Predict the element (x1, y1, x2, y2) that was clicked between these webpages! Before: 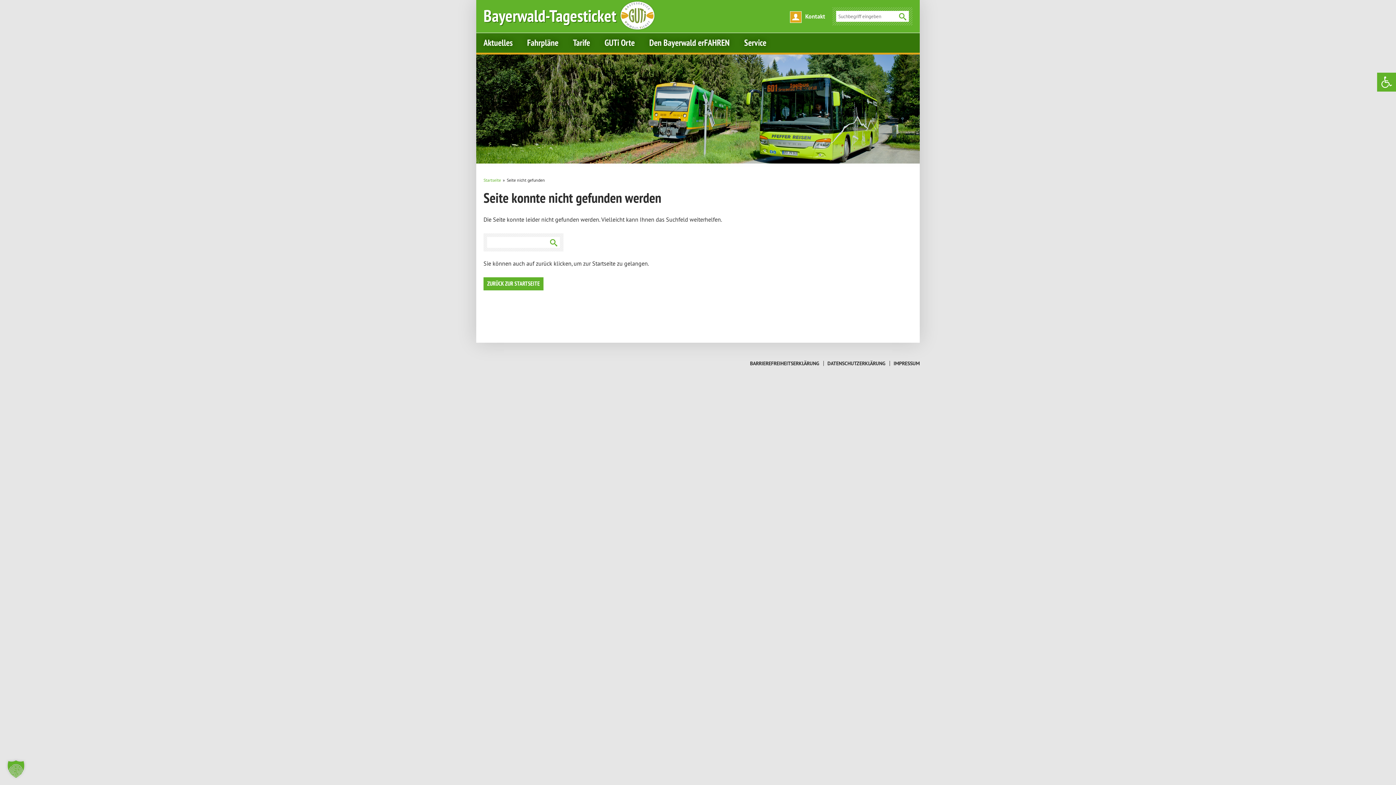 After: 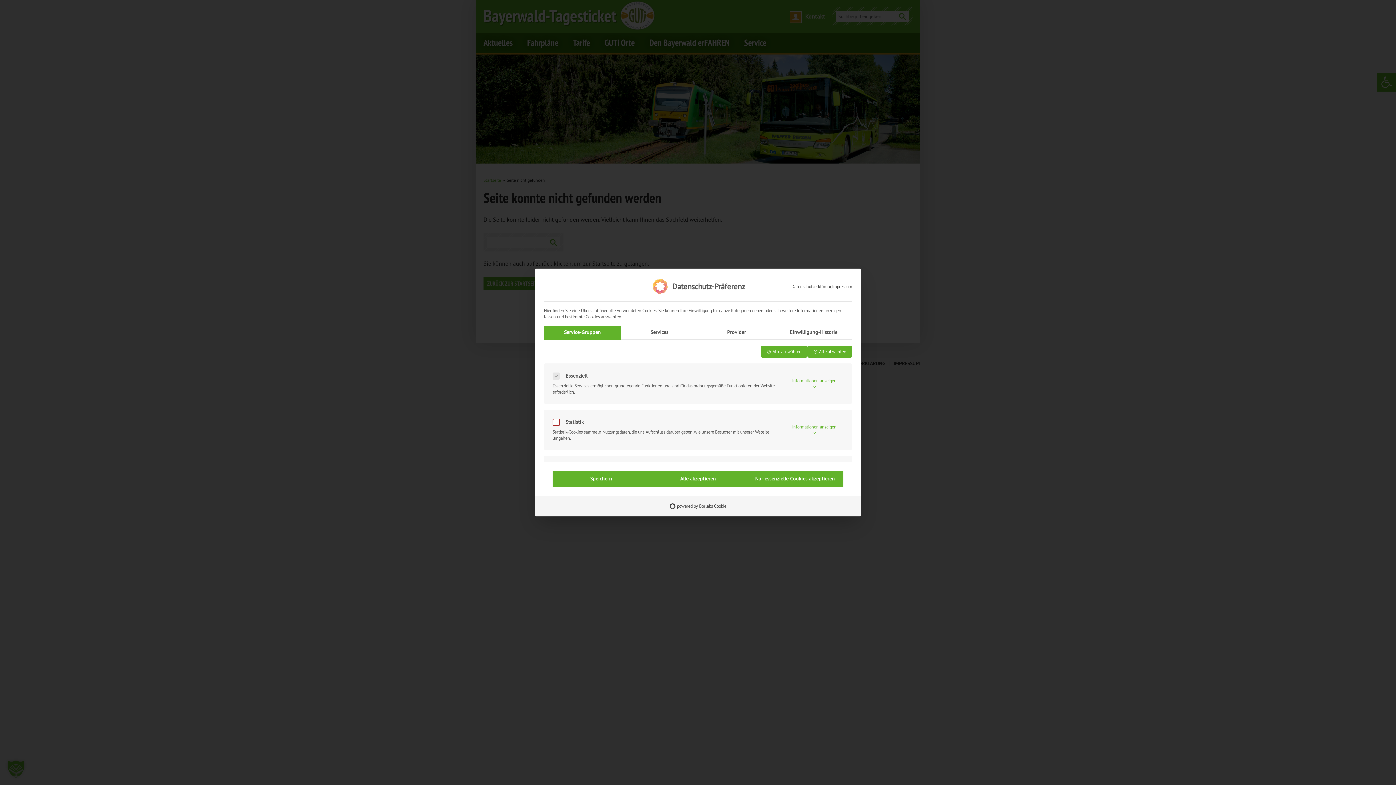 Action: label: Dialog Datenschutz-Präferenz öffnen bbox: (0, 753, 32, 785)